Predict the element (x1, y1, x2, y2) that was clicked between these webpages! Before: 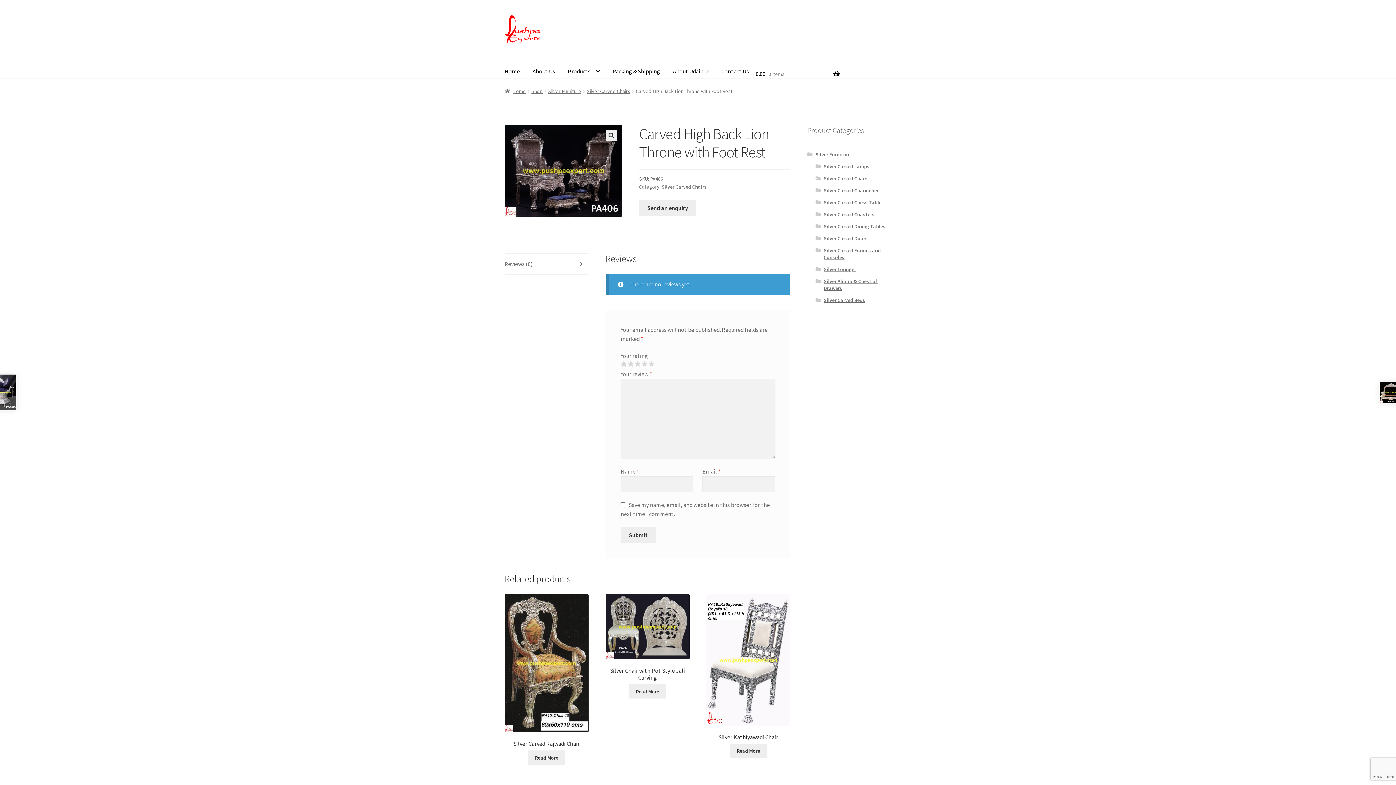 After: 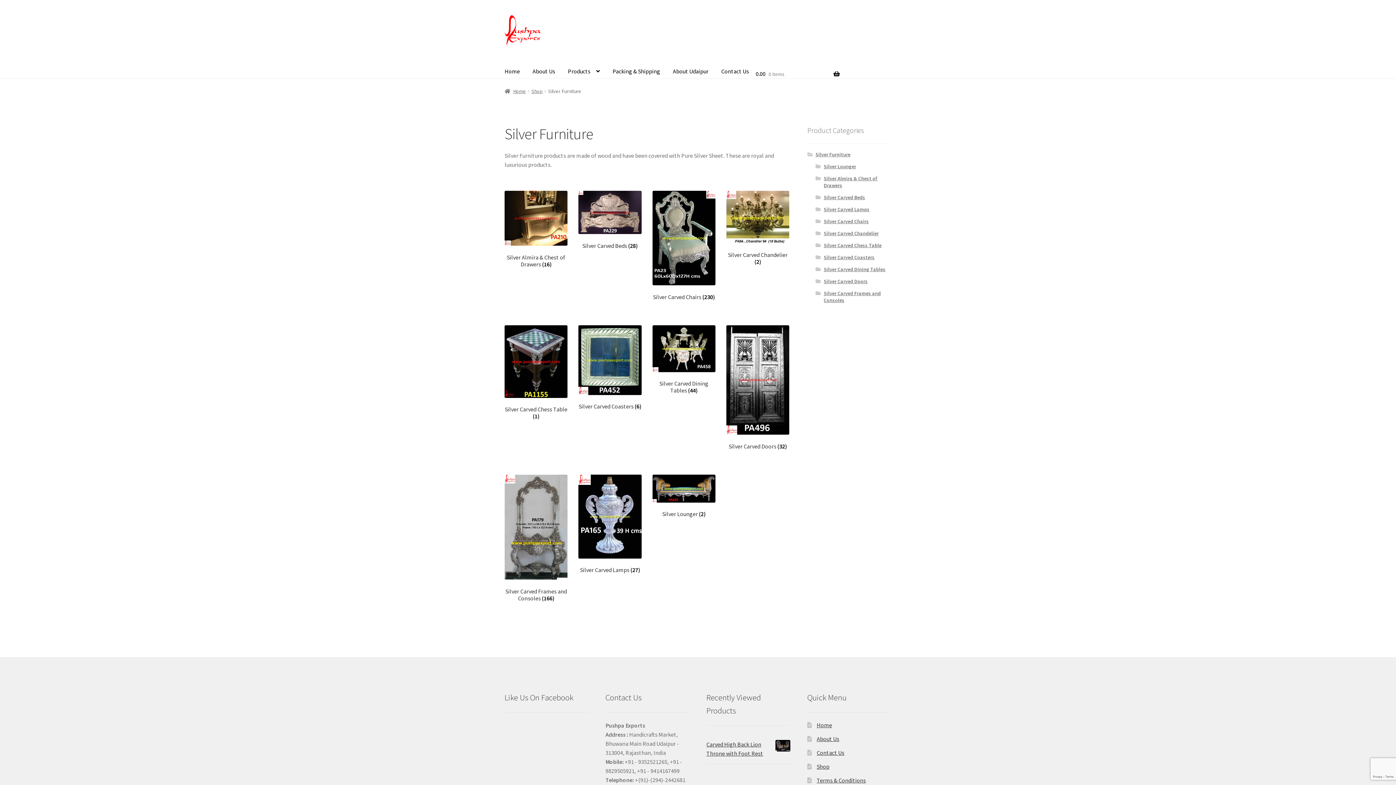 Action: label: Silver Furniture bbox: (815, 151, 850, 157)